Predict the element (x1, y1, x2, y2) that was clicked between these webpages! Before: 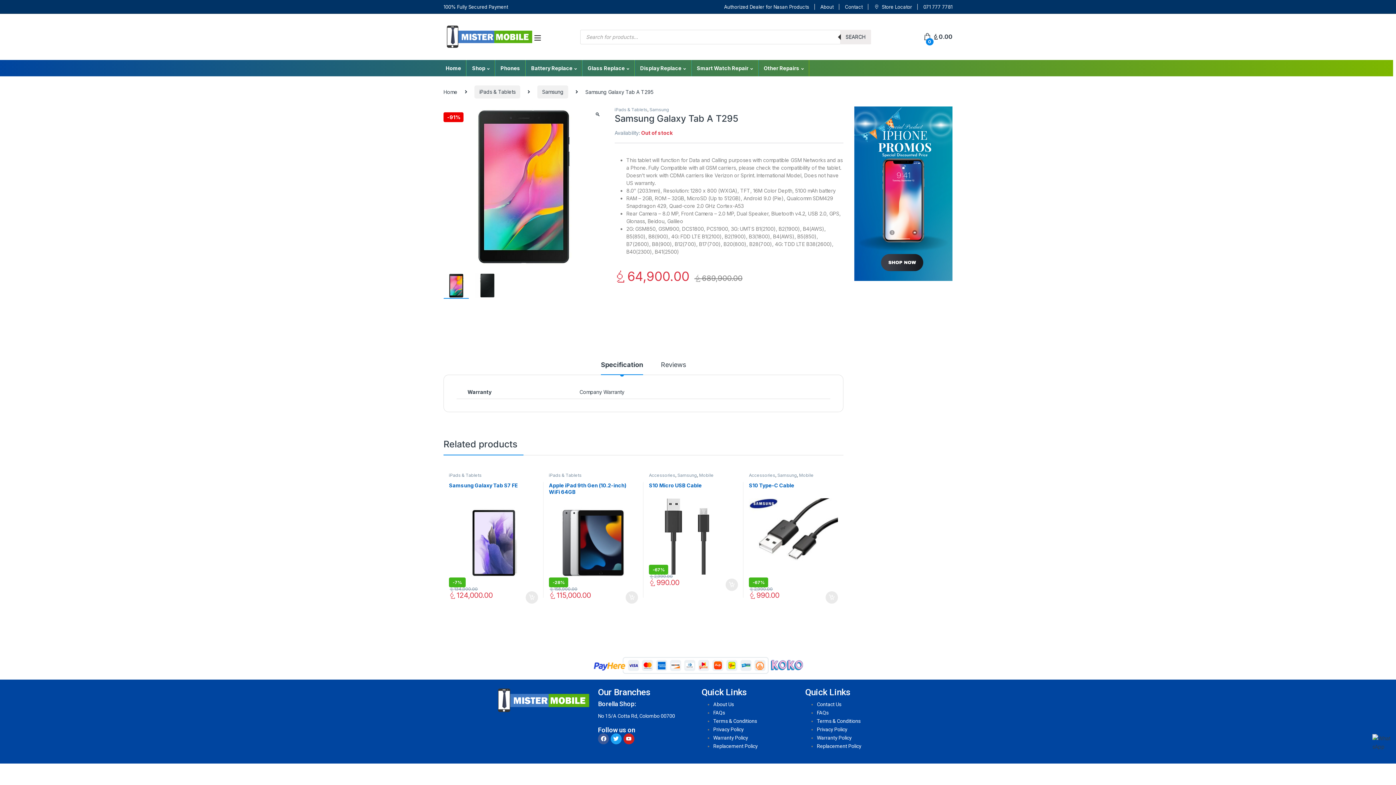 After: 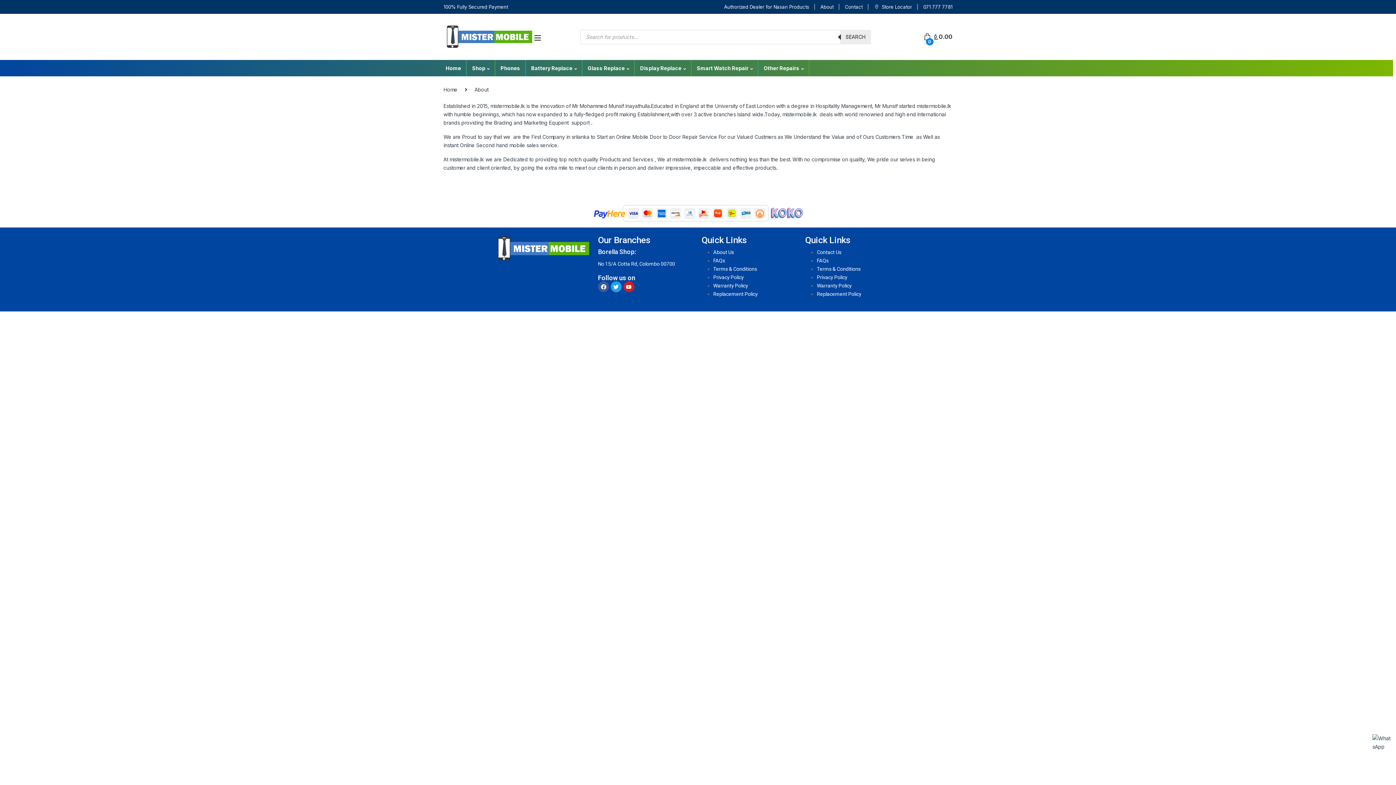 Action: label: About bbox: (820, 0, 833, 13)